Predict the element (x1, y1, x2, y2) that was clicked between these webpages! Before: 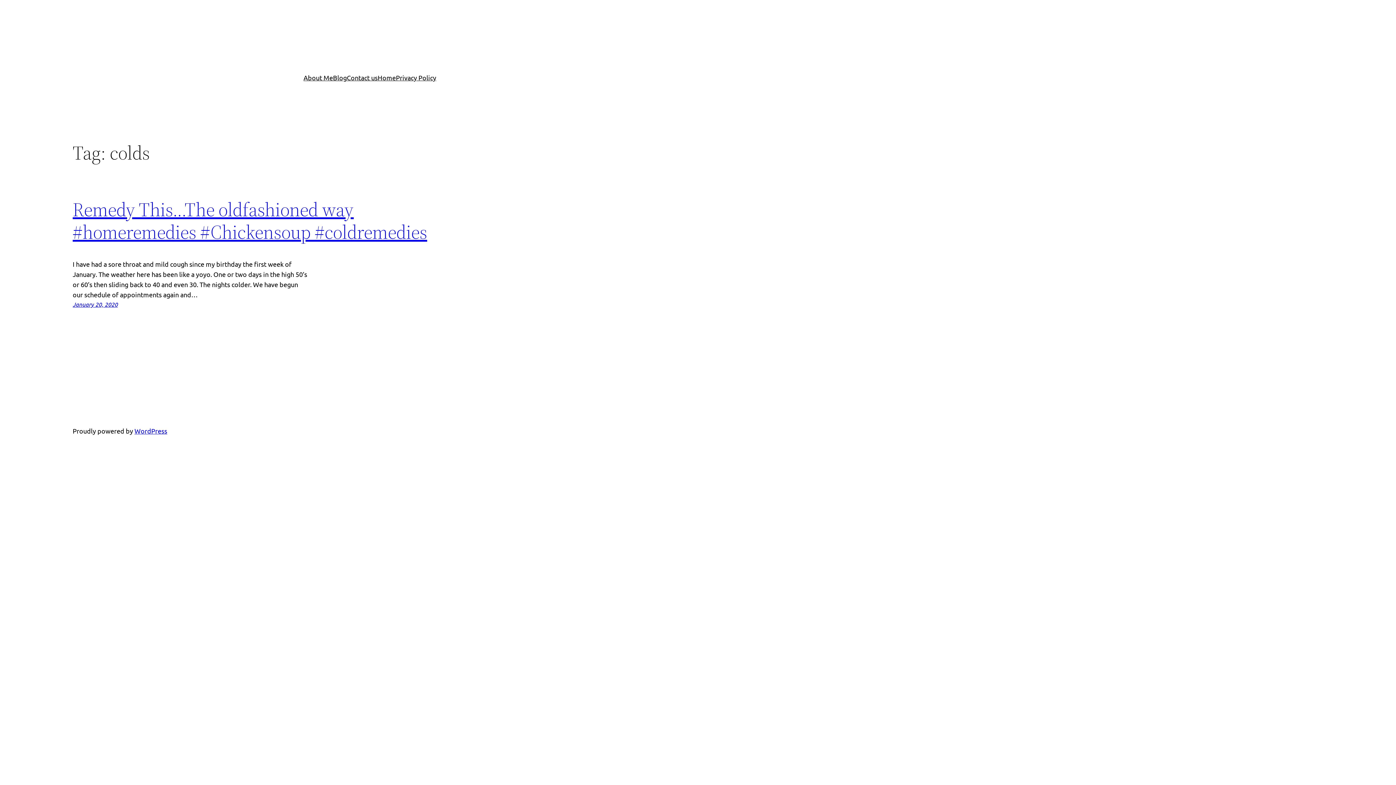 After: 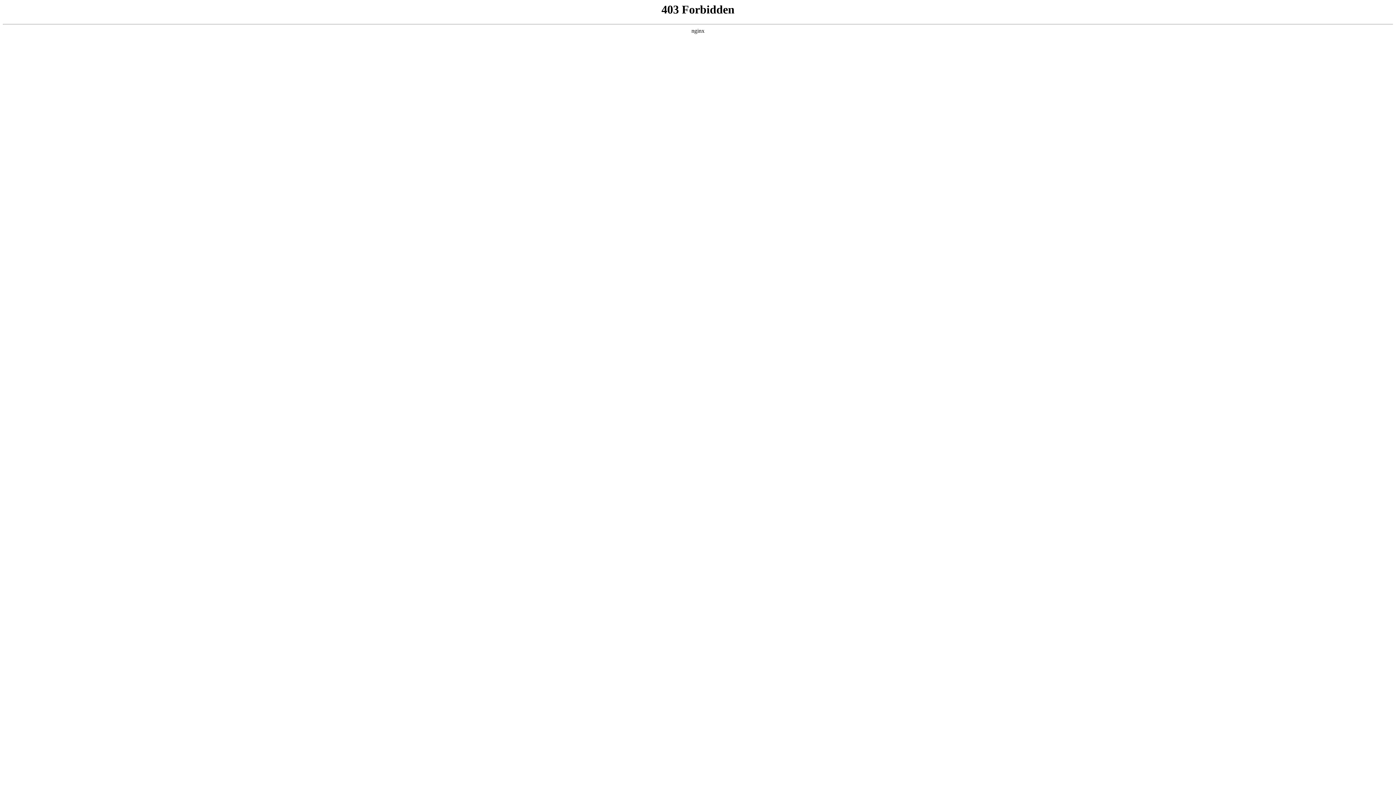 Action: label: WordPress bbox: (134, 427, 167, 434)